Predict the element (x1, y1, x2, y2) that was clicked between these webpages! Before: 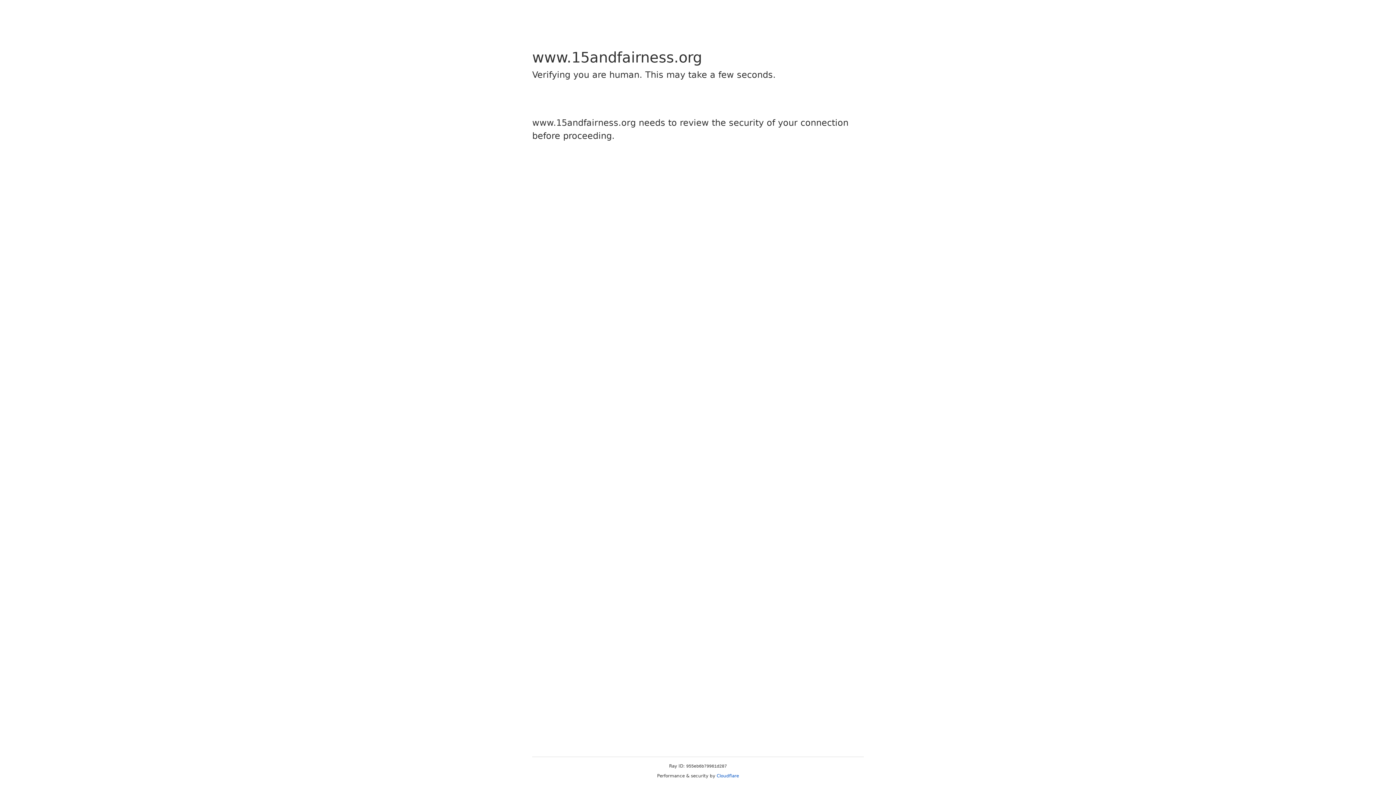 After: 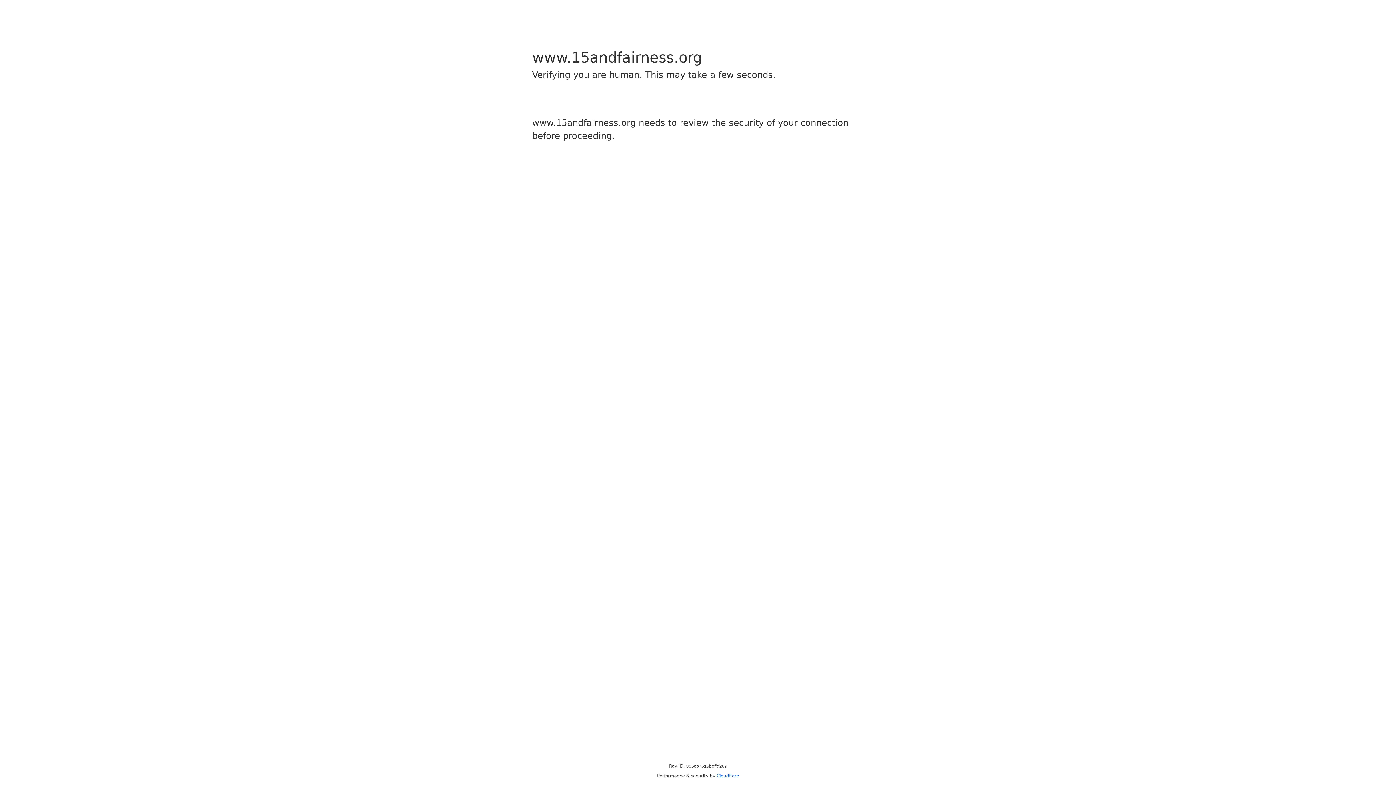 Action: bbox: (716, 773, 739, 778) label: Cloudflare